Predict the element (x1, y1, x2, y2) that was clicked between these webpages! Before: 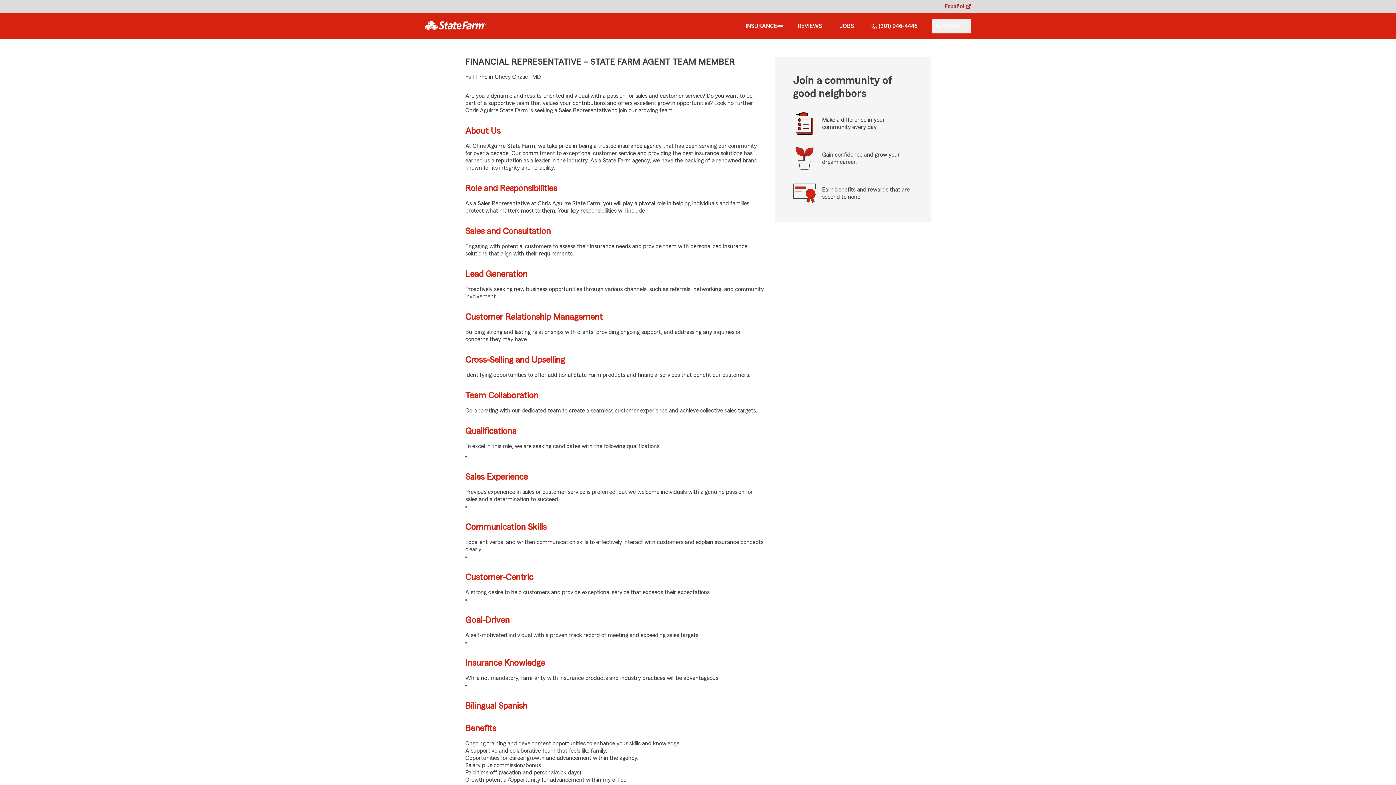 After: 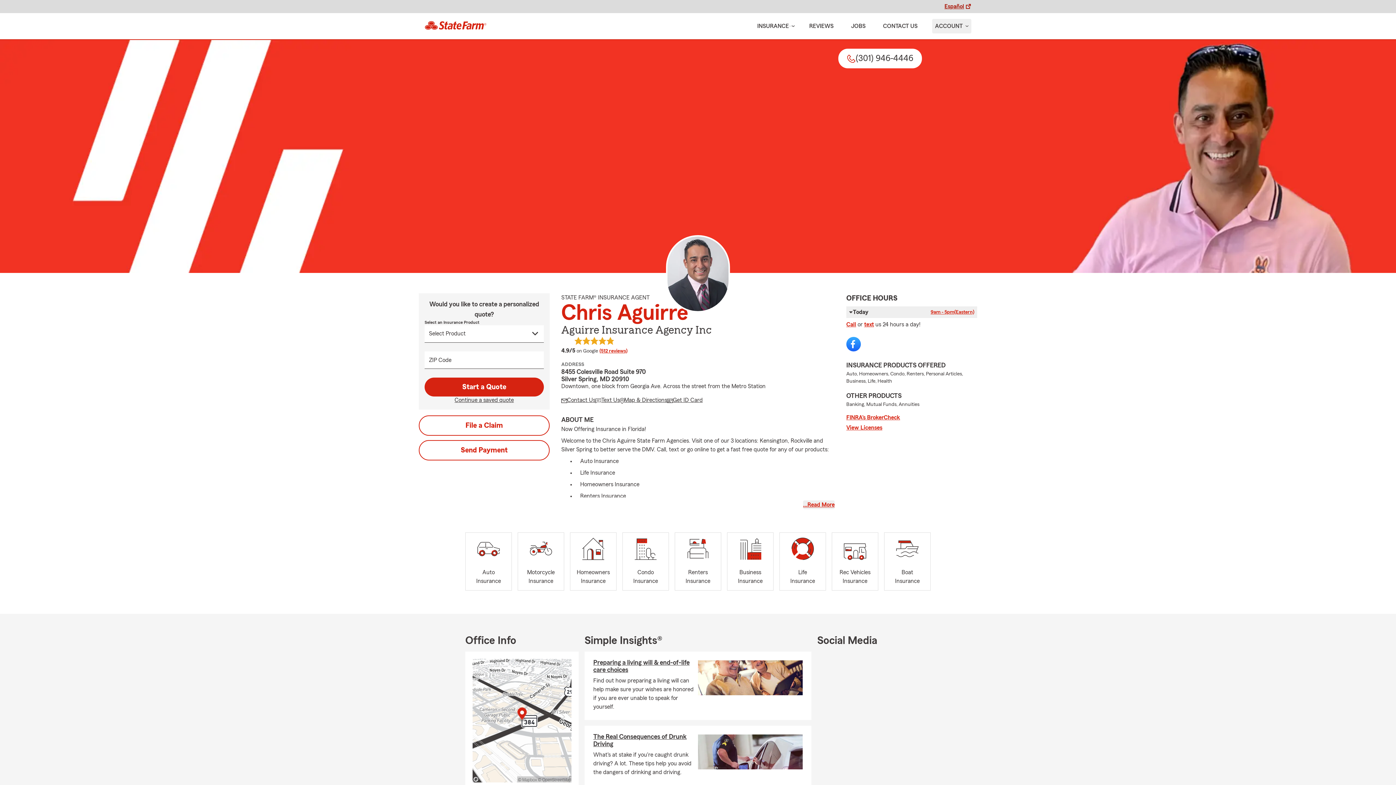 Action: bbox: (418, 15, 492, 37) label: state farm logo